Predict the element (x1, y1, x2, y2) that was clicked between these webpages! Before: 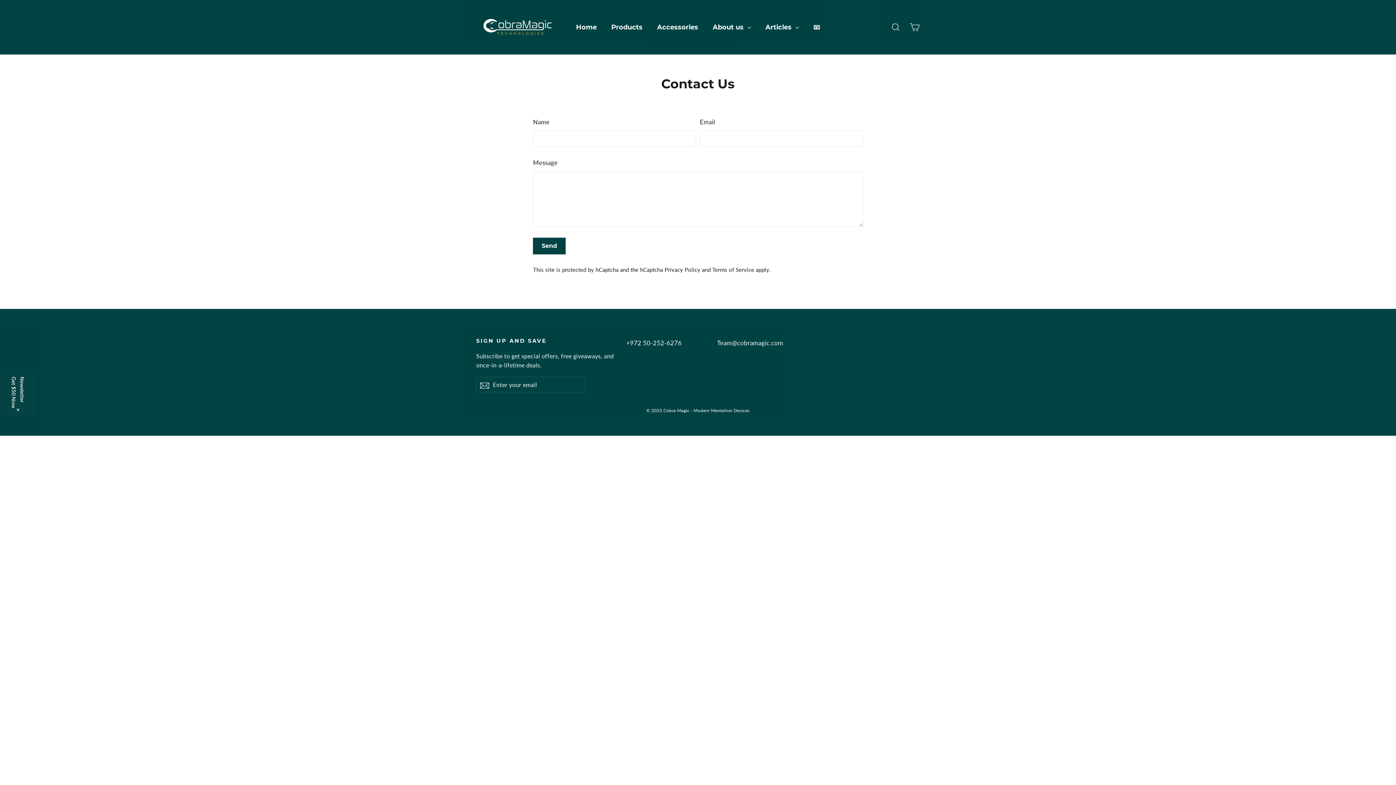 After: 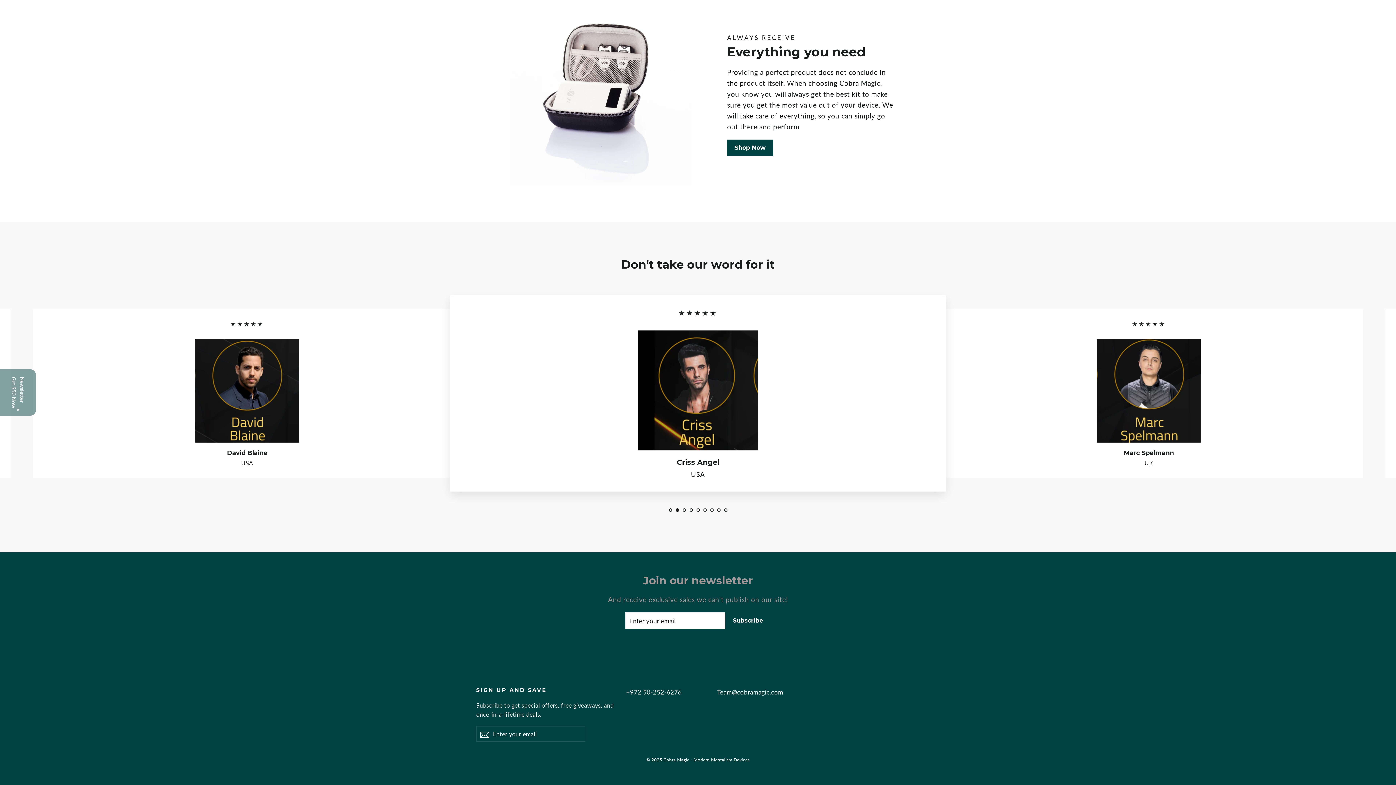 Action: bbox: (9, 376, 26, 408) label: Newsletter
Get $50 Now